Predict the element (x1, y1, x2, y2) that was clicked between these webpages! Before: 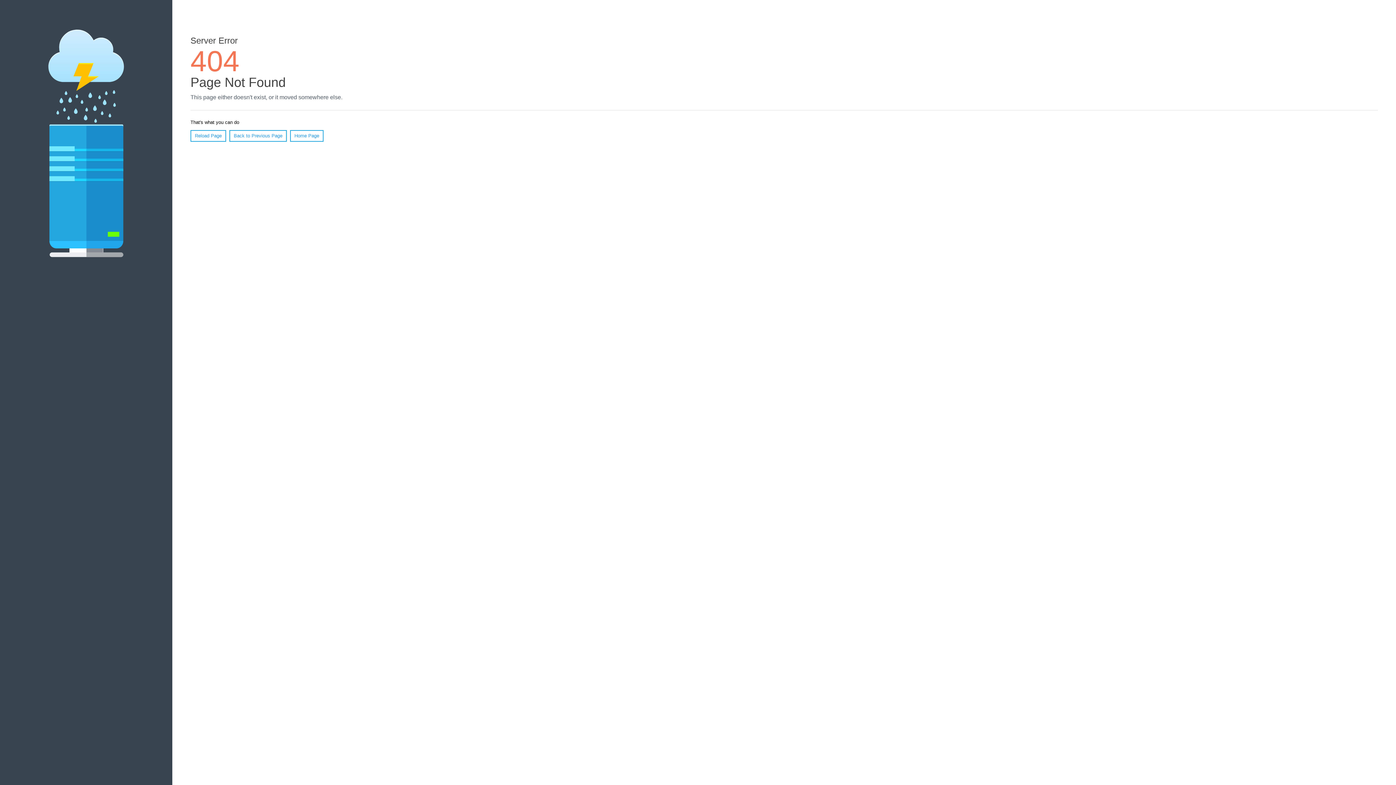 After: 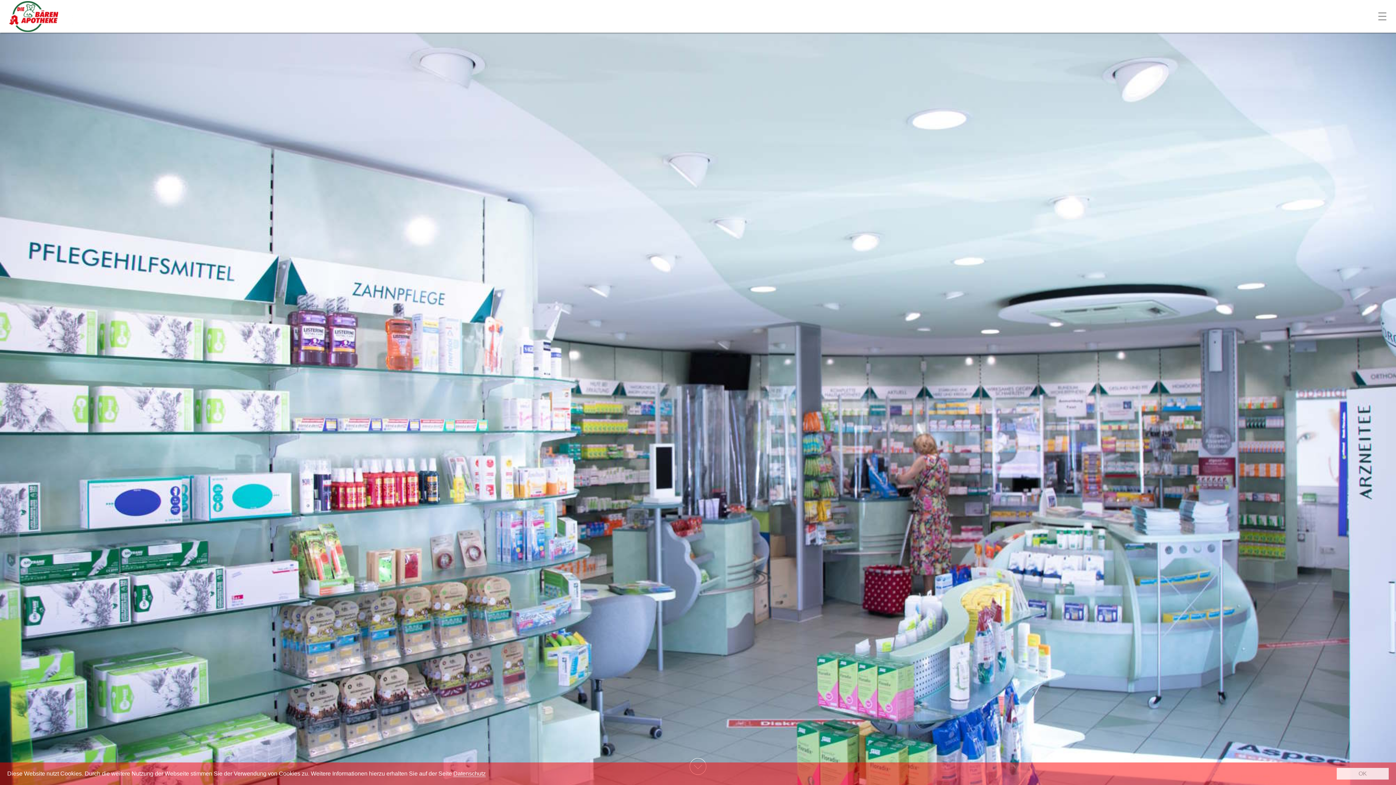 Action: label: Home Page bbox: (290, 130, 323, 141)